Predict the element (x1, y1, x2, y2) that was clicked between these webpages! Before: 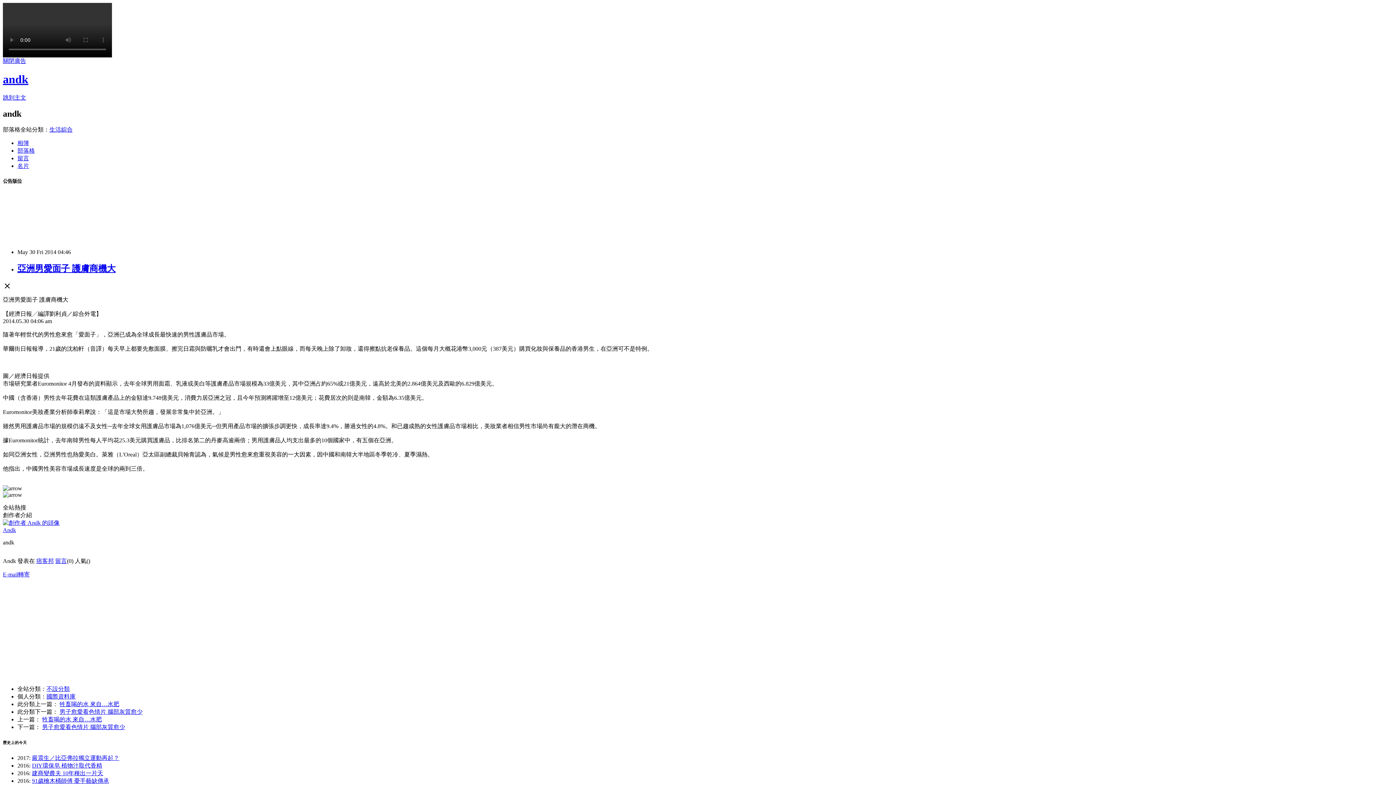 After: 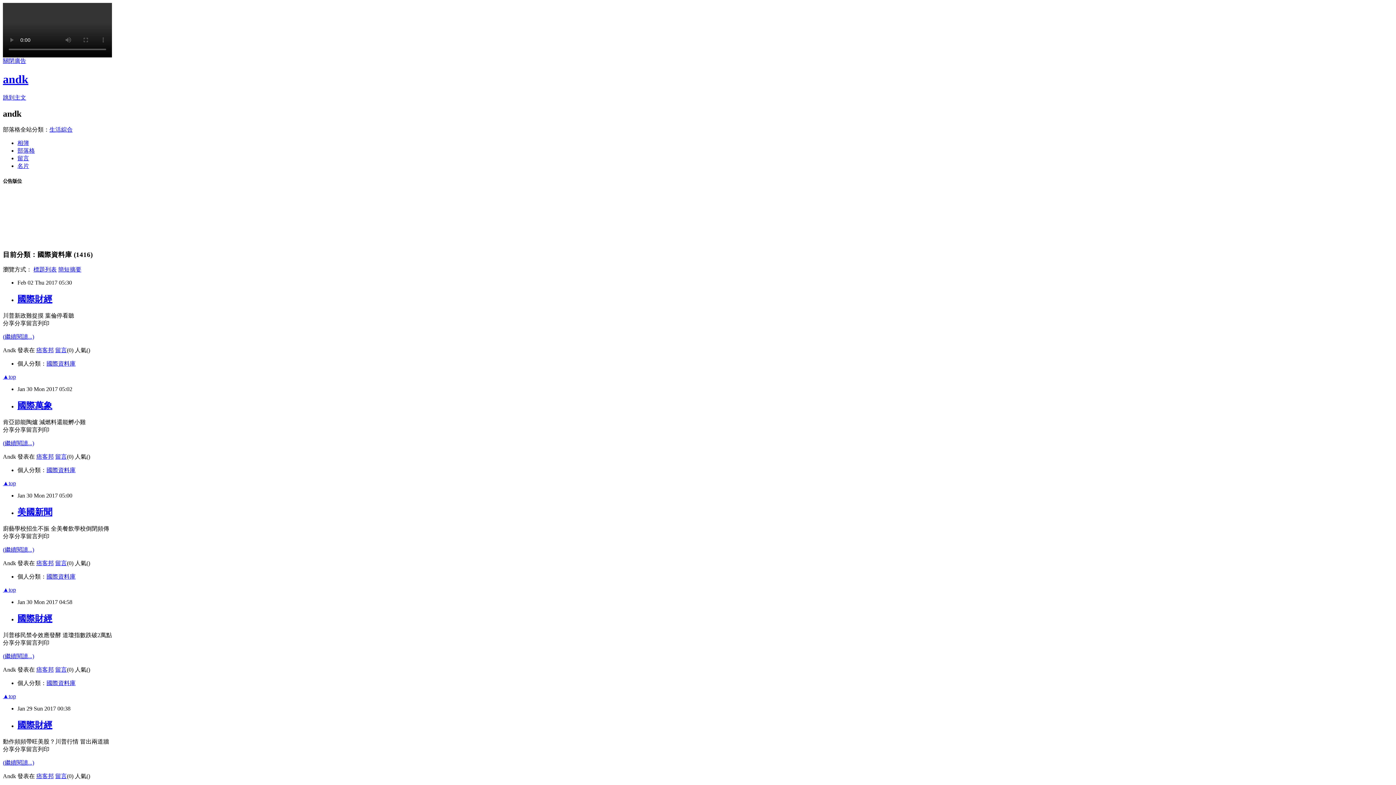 Action: label: 國際資料庫 bbox: (46, 693, 75, 699)